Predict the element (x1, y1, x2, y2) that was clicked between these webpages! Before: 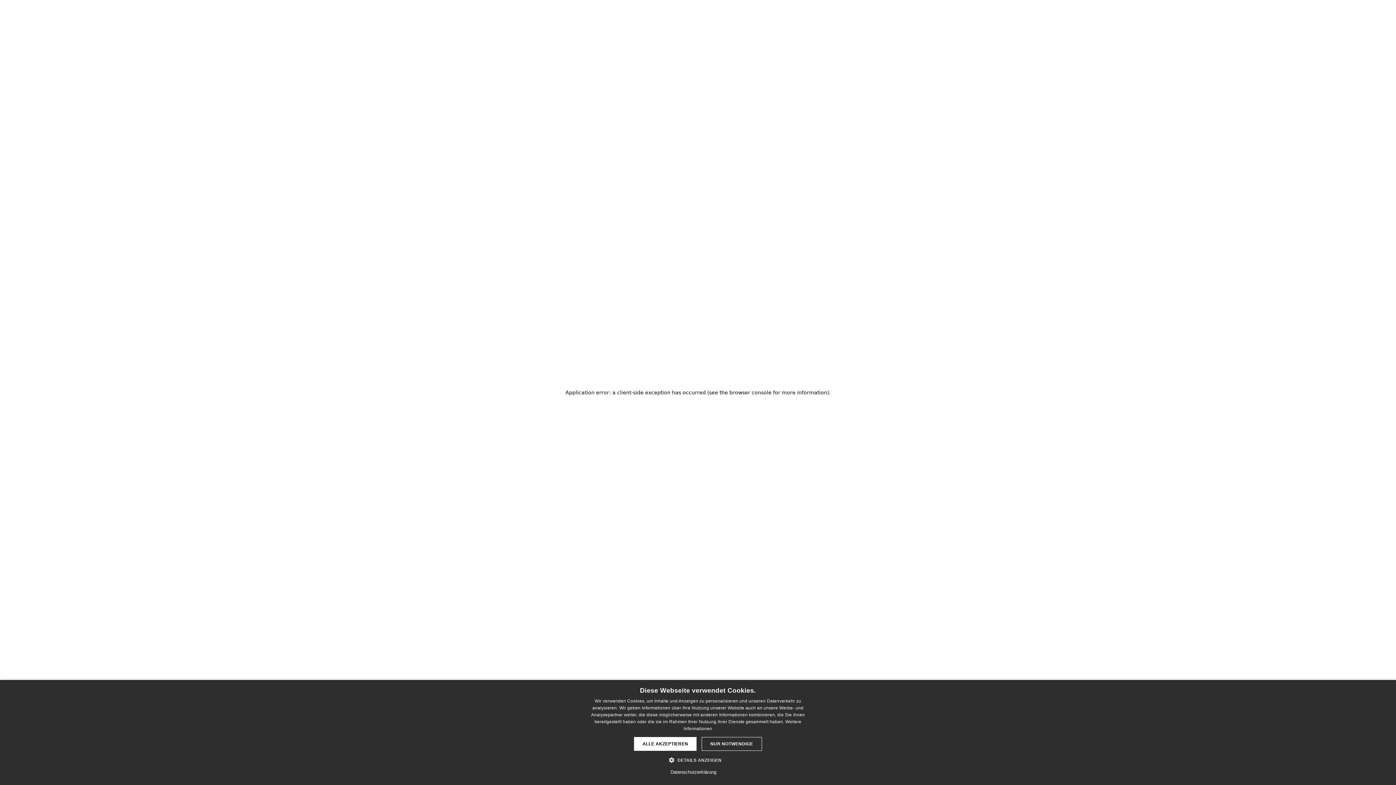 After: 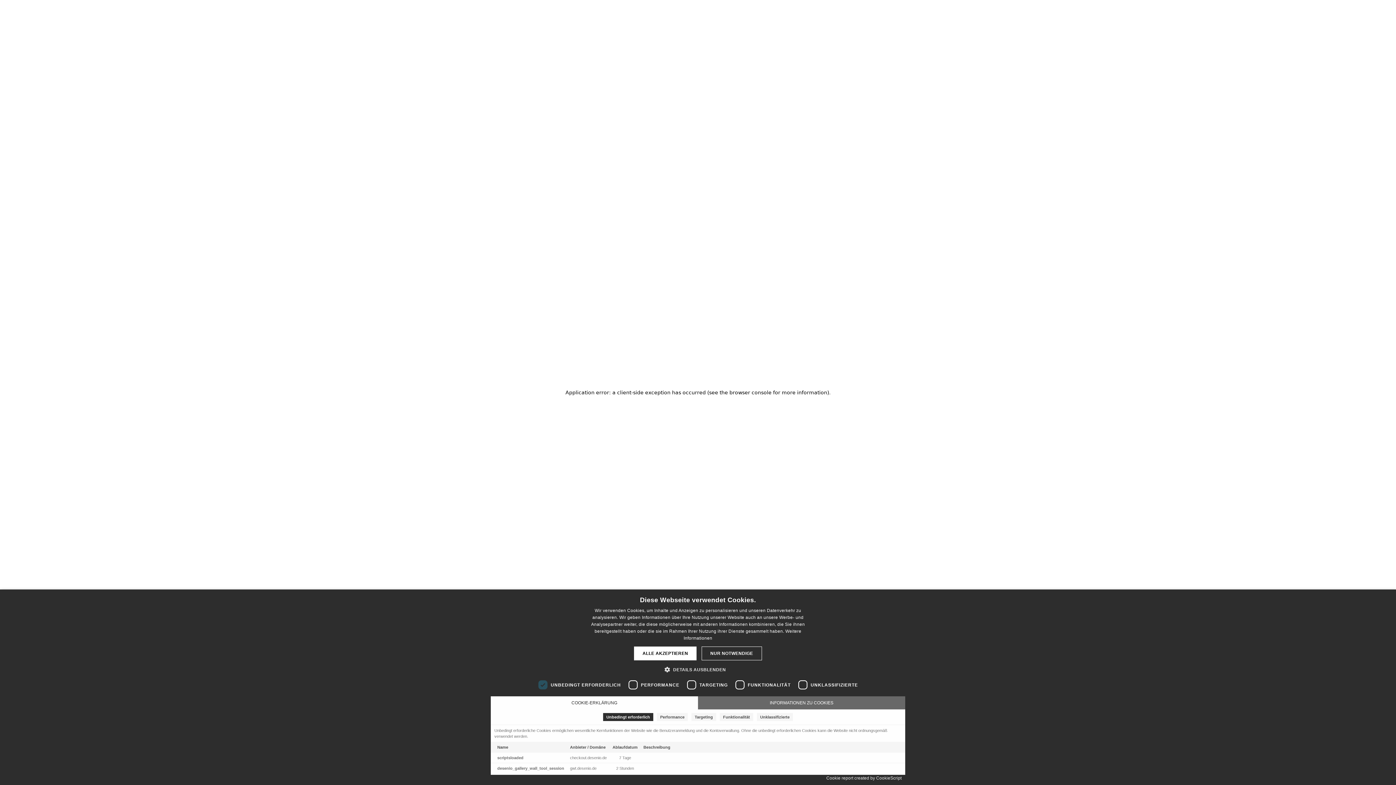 Action: bbox: (674, 756, 721, 764) label:  DETAILS ANZEIGEN